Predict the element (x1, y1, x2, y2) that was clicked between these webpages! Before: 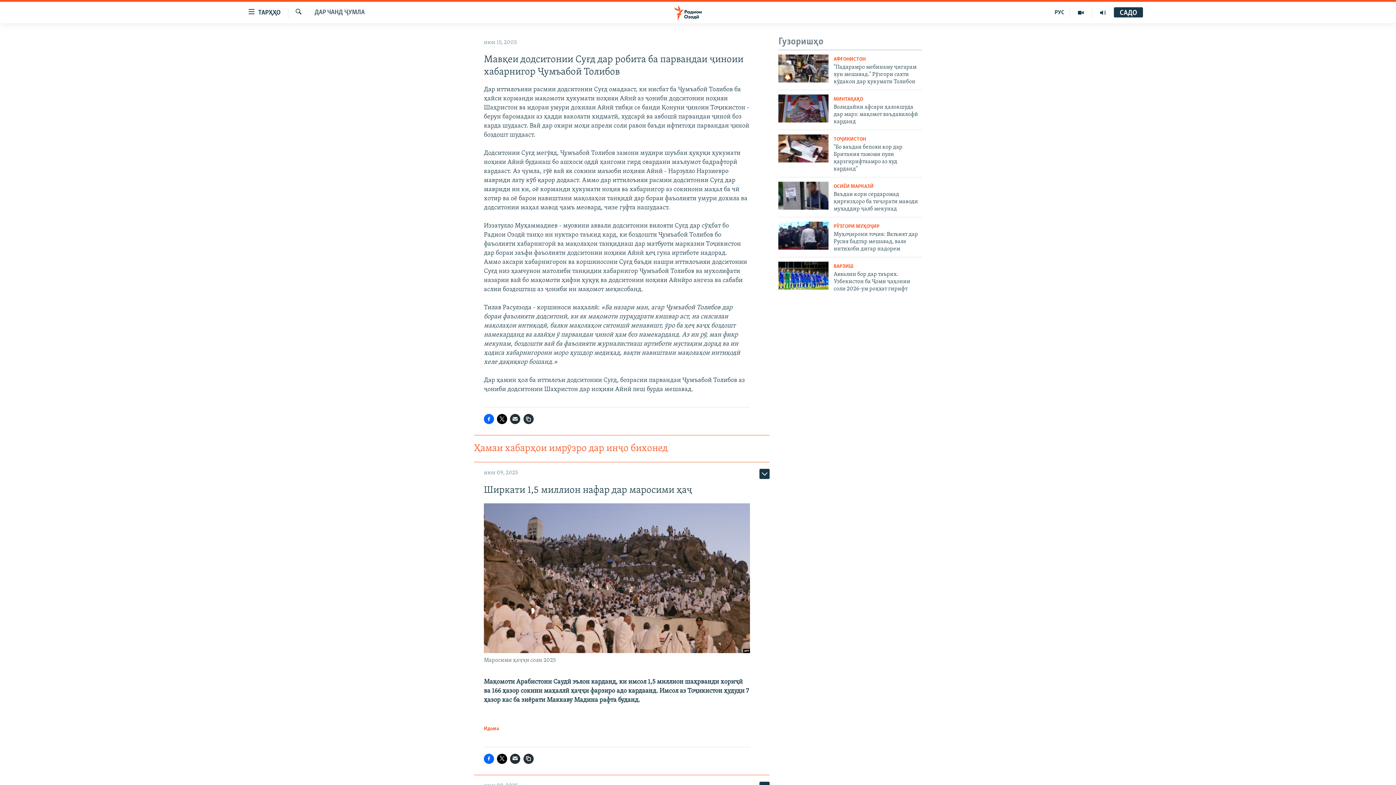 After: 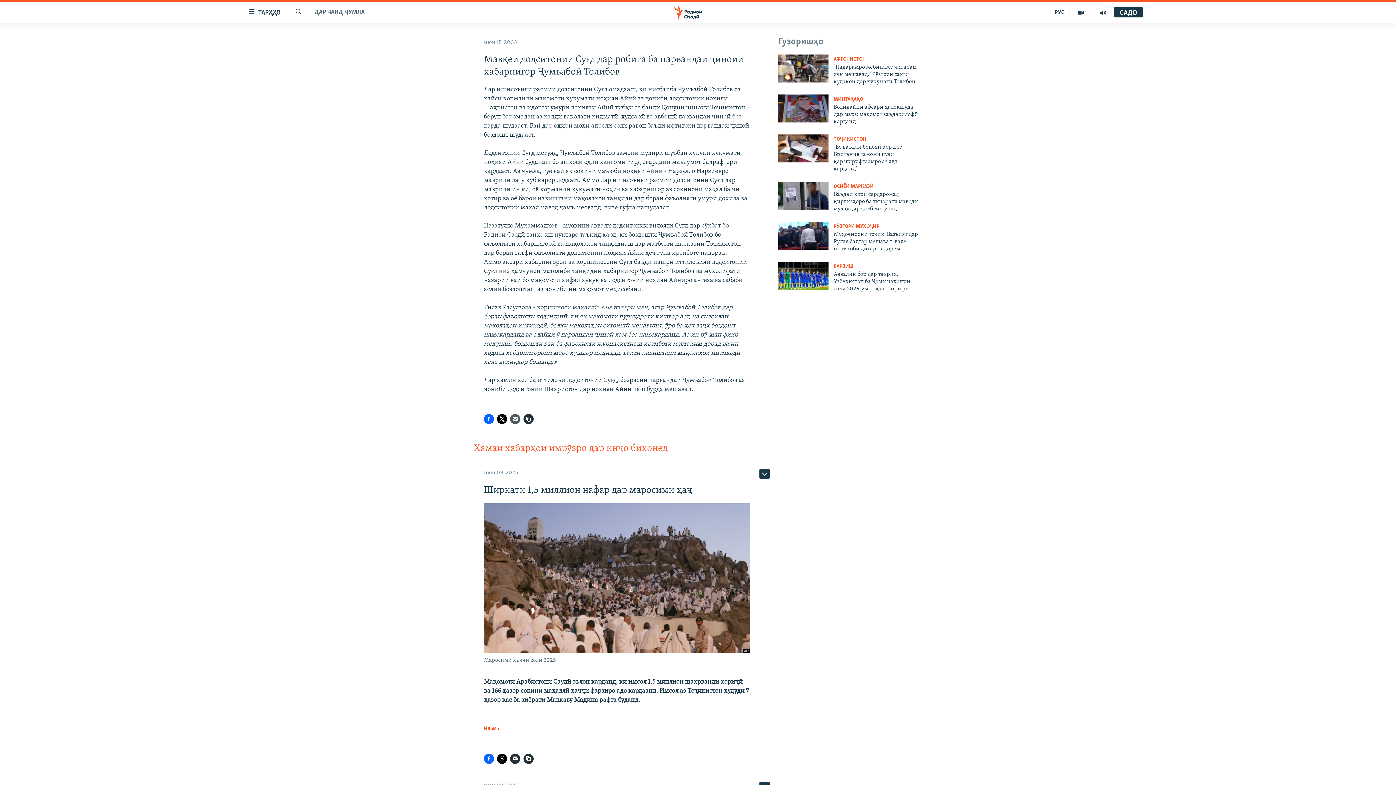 Action: bbox: (510, 414, 520, 424)